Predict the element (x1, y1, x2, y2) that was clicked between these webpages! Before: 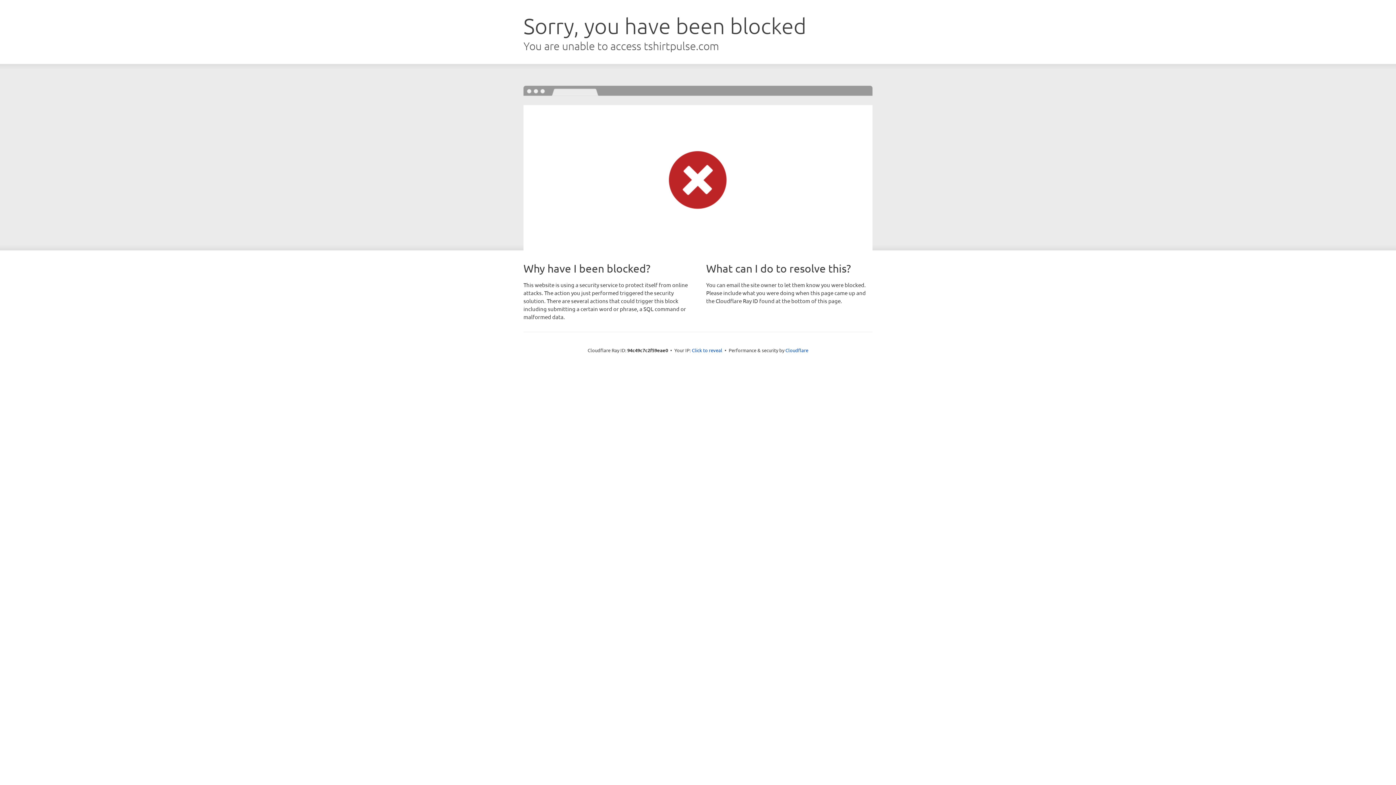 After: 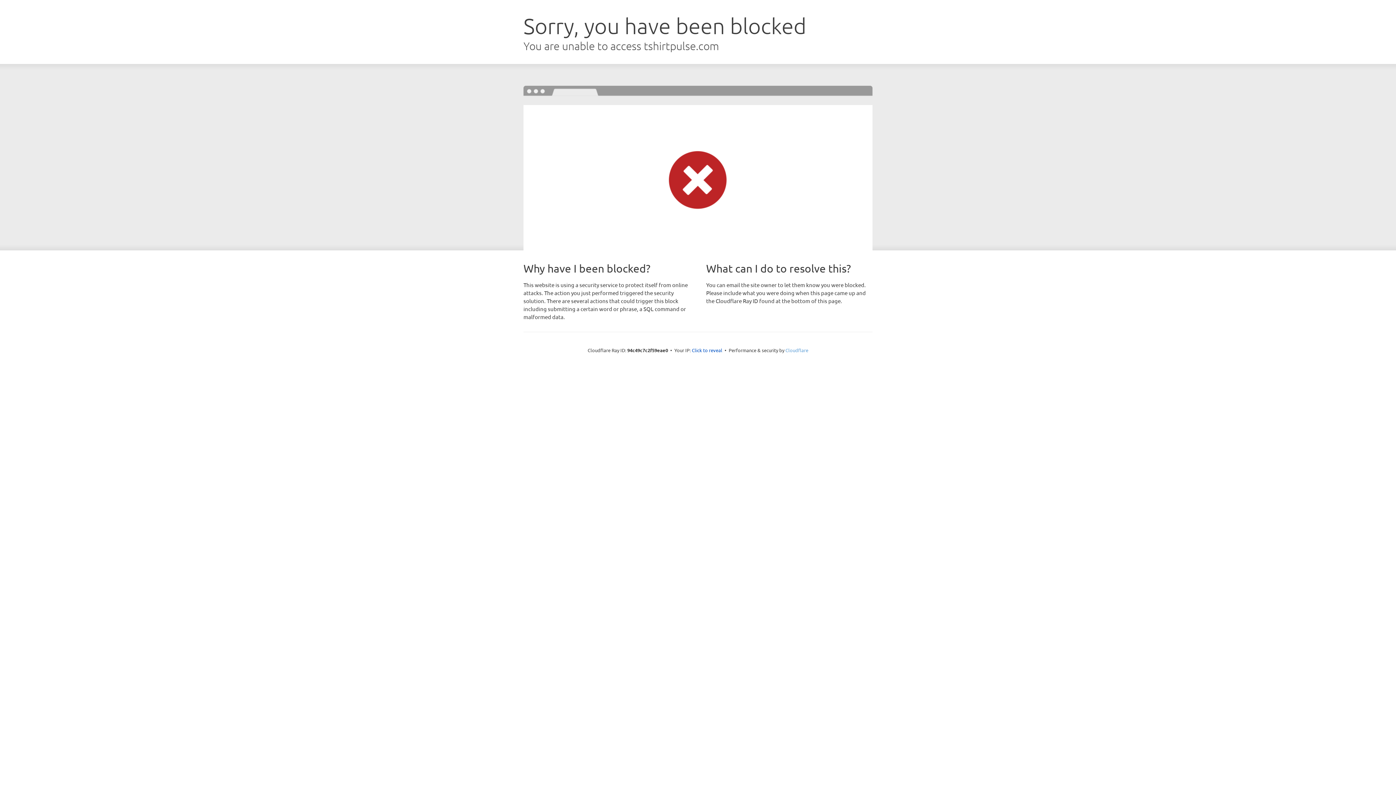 Action: bbox: (785, 347, 808, 353) label: Cloudflare